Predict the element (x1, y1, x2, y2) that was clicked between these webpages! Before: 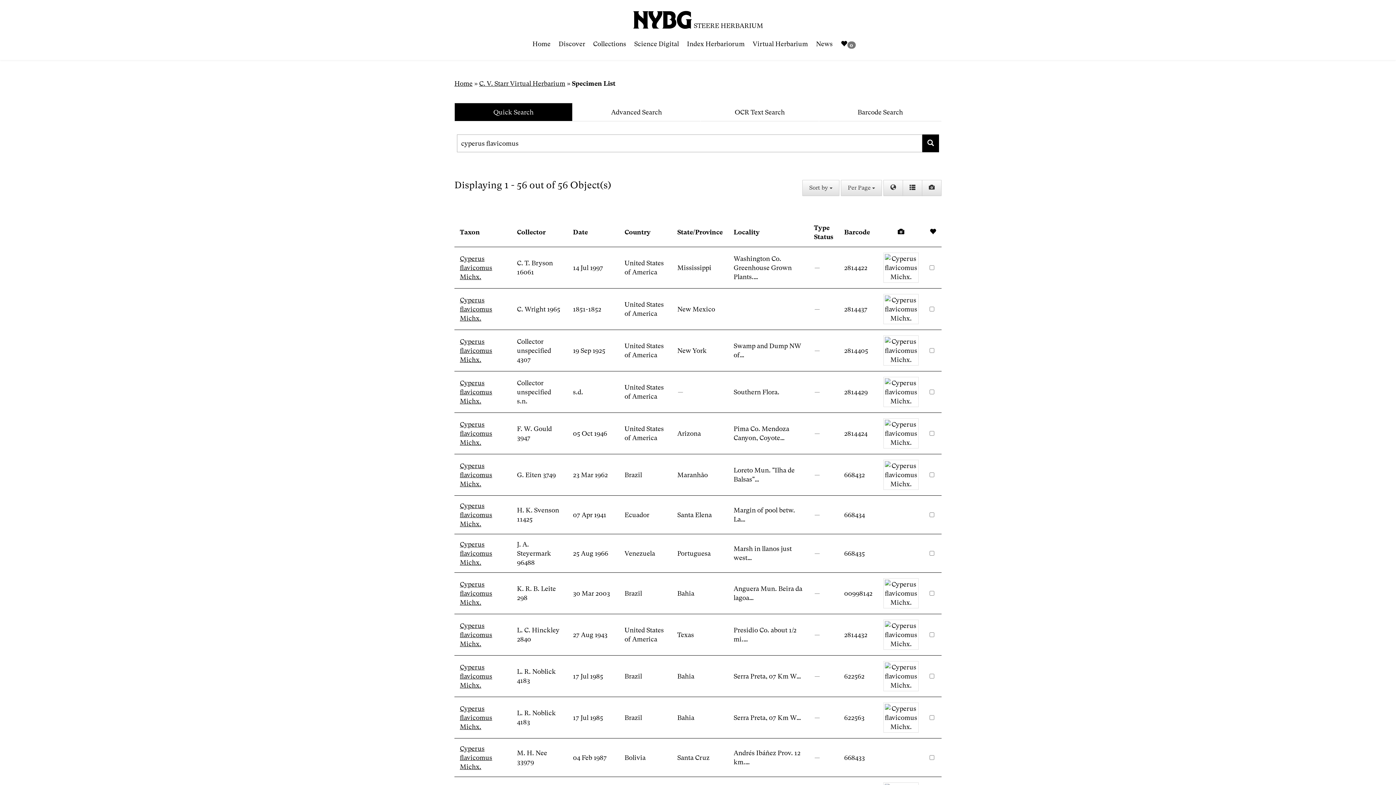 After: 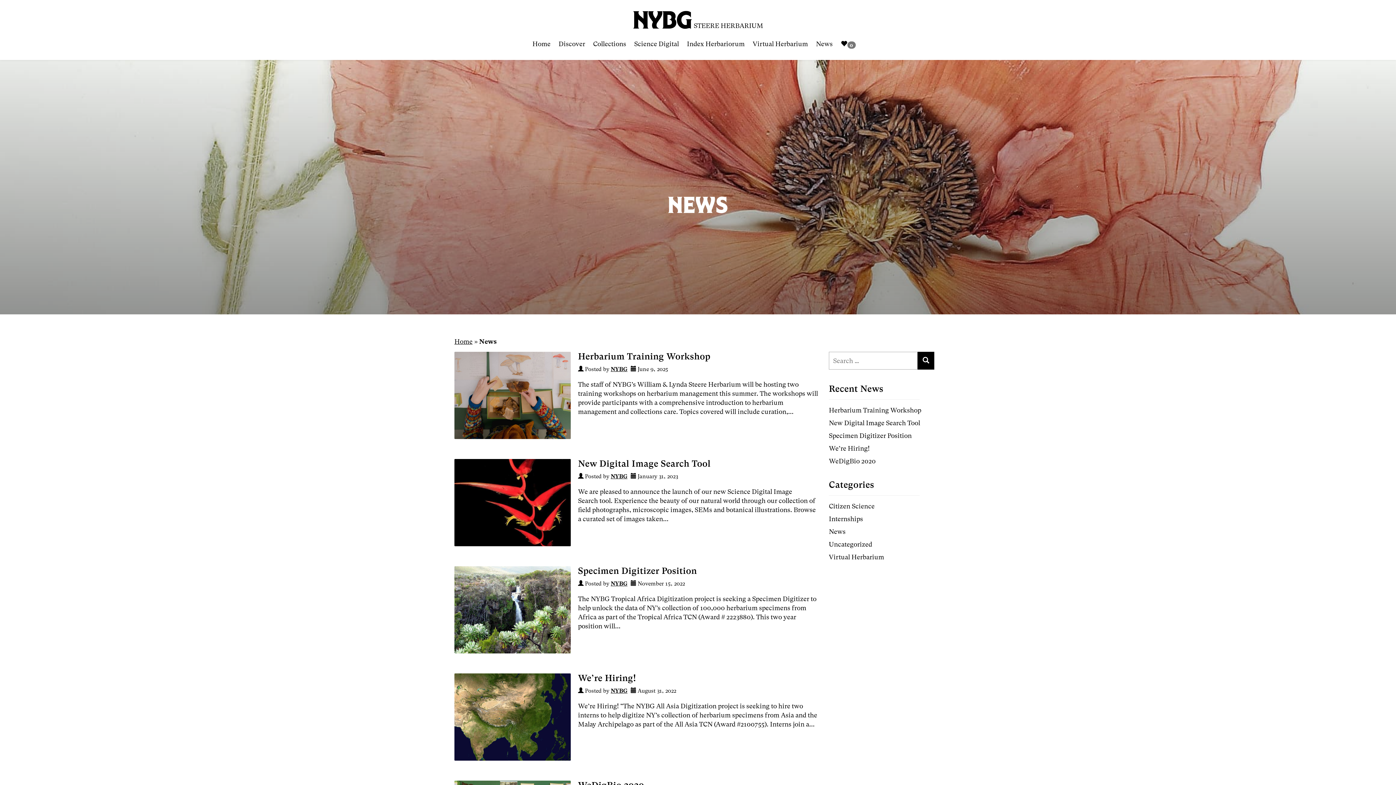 Action: label: News bbox: (816, 34, 840, 53)